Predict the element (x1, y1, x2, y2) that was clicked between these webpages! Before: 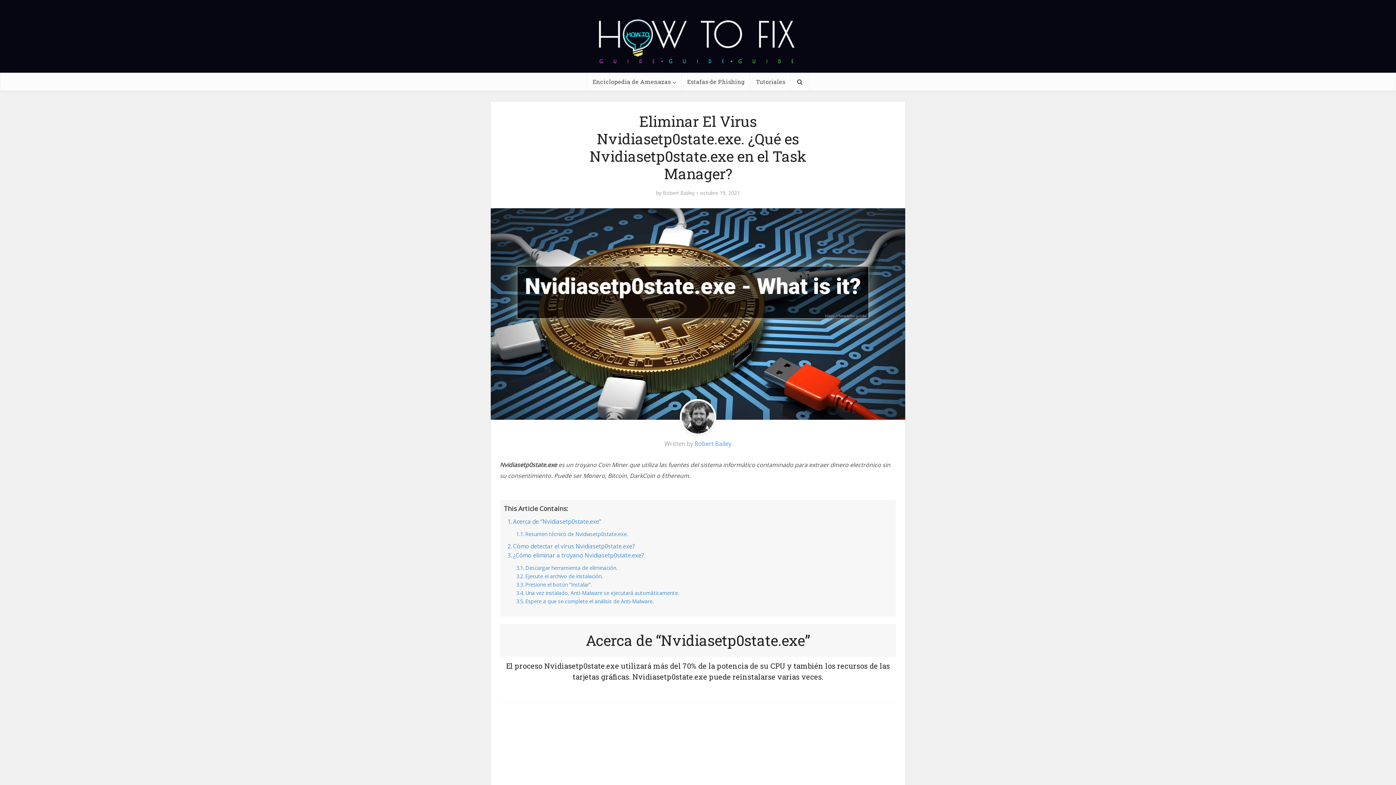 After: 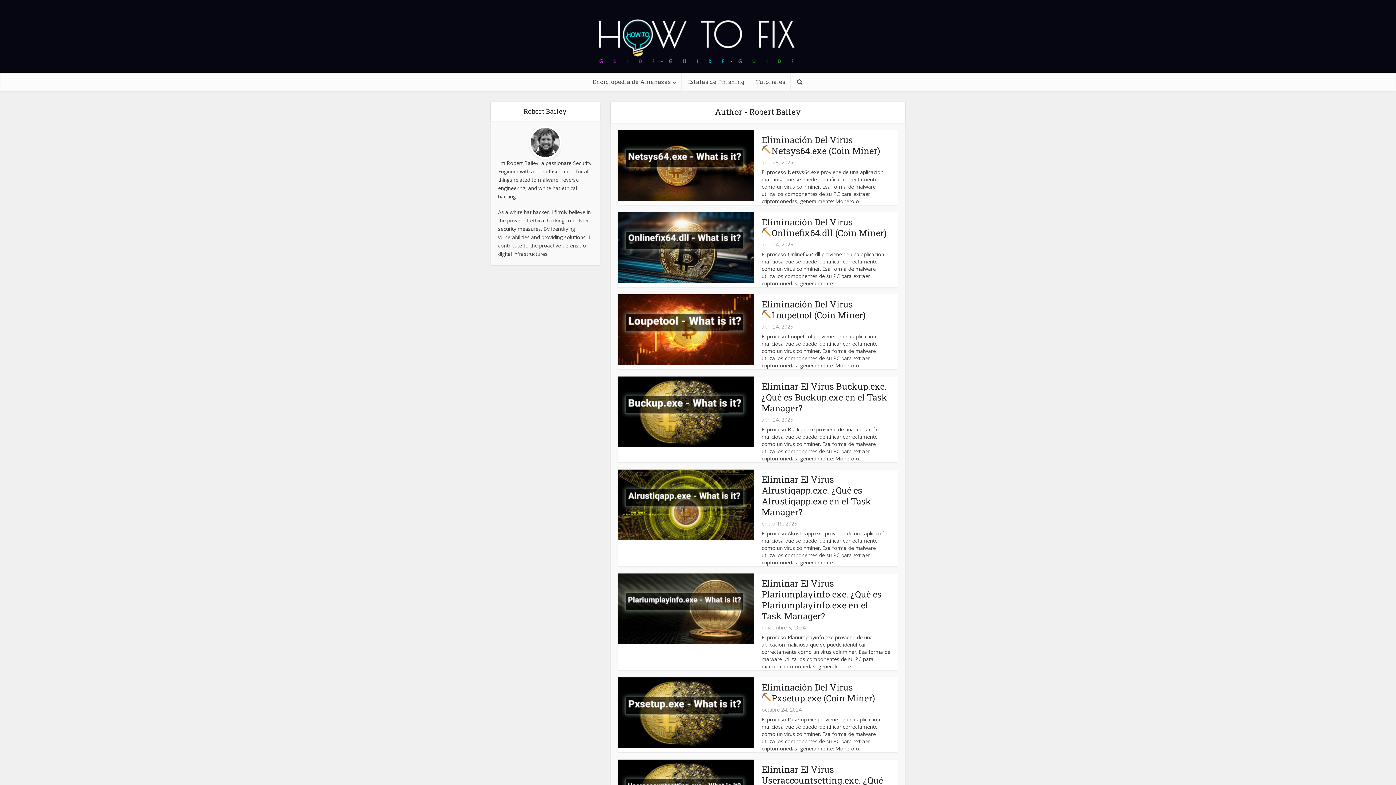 Action: label: Robert Bailey bbox: (663, 189, 694, 196)